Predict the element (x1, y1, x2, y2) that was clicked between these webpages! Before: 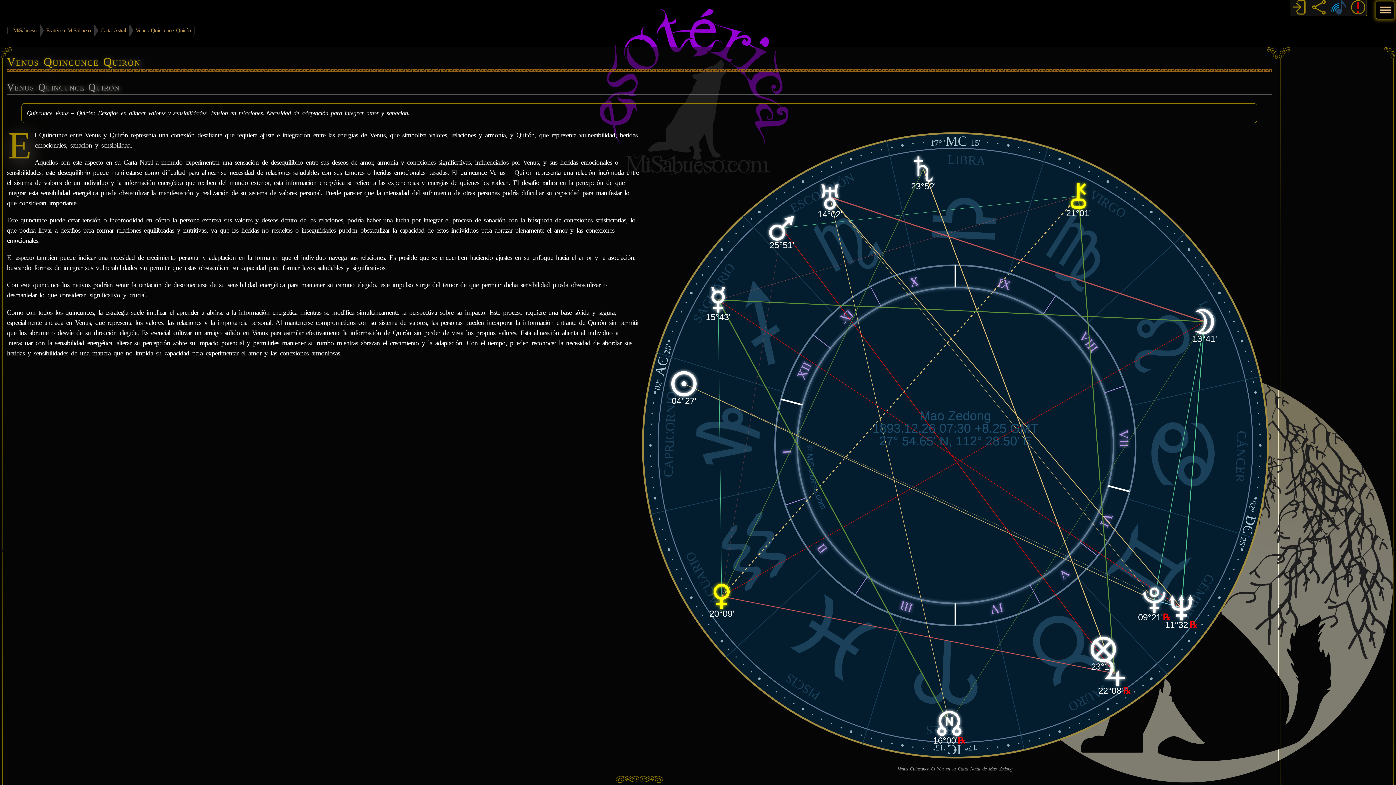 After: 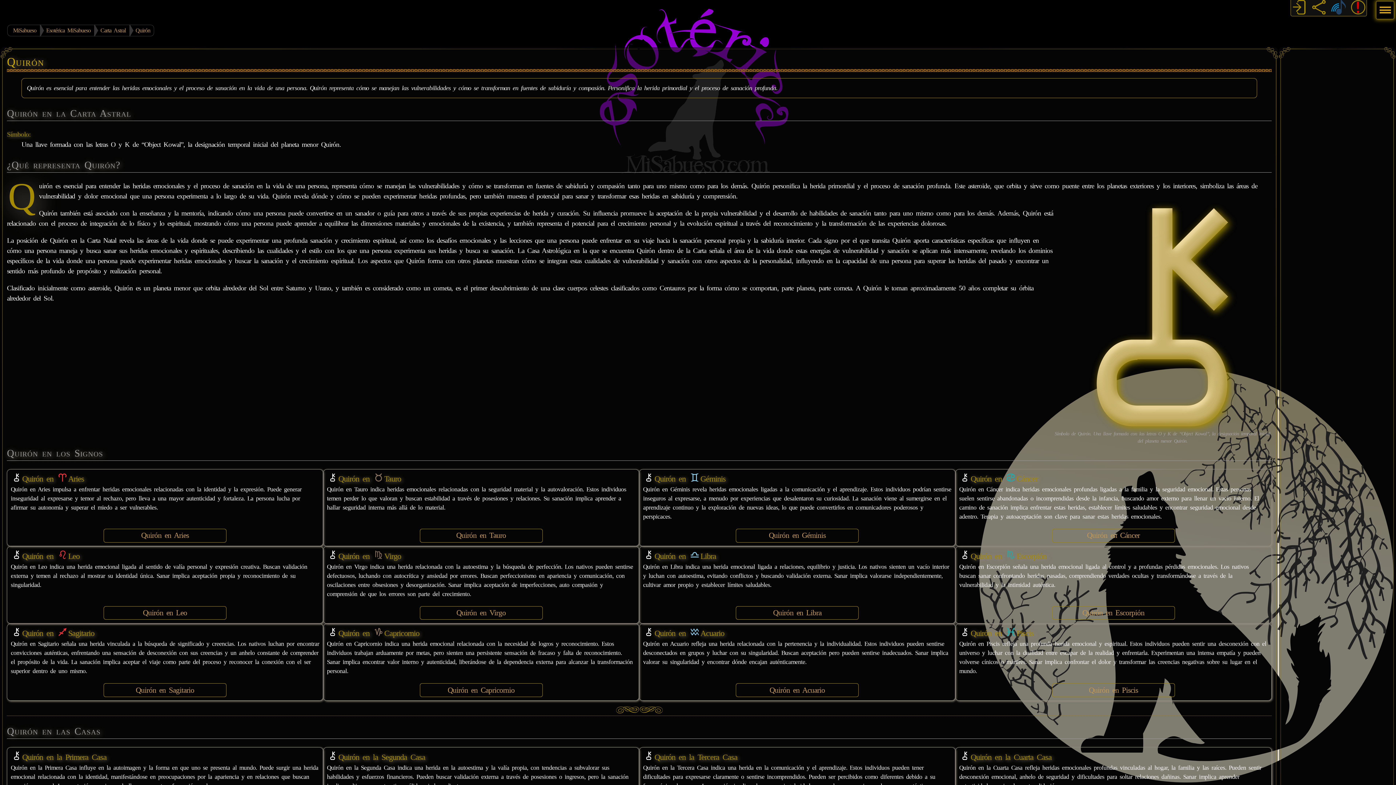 Action: bbox: (324, 413, 379, 421)